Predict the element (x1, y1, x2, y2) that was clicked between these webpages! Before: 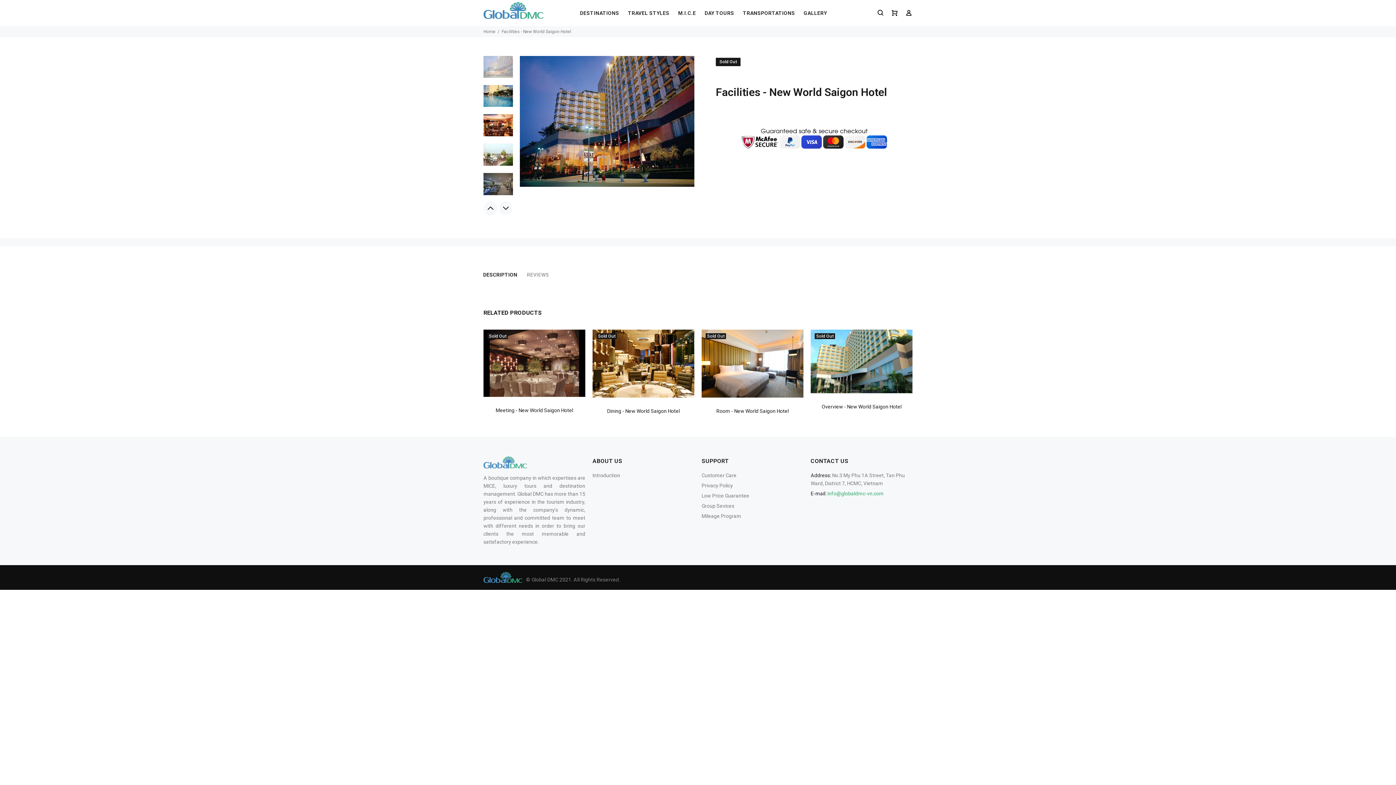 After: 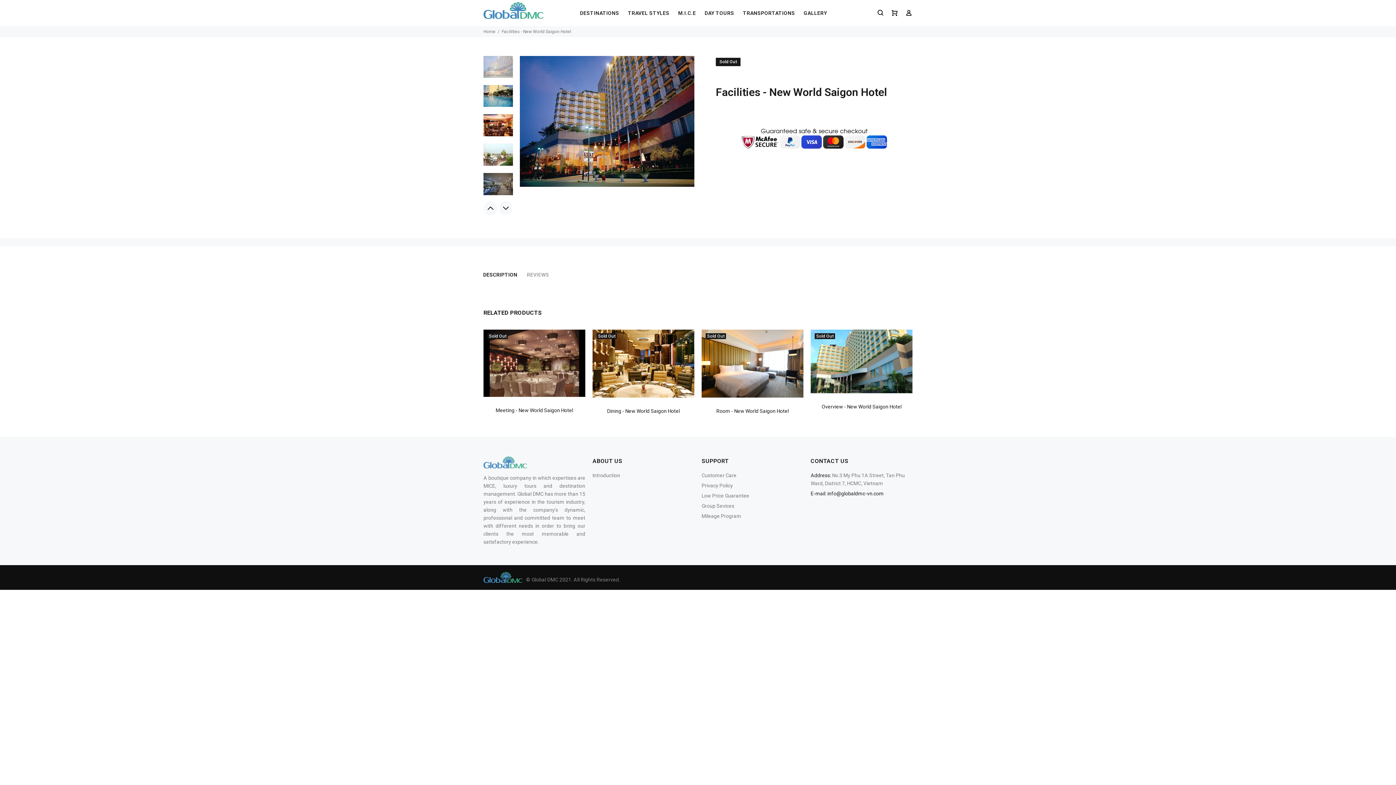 Action: bbox: (827, 490, 884, 496) label: info@globaldmc-vn.com